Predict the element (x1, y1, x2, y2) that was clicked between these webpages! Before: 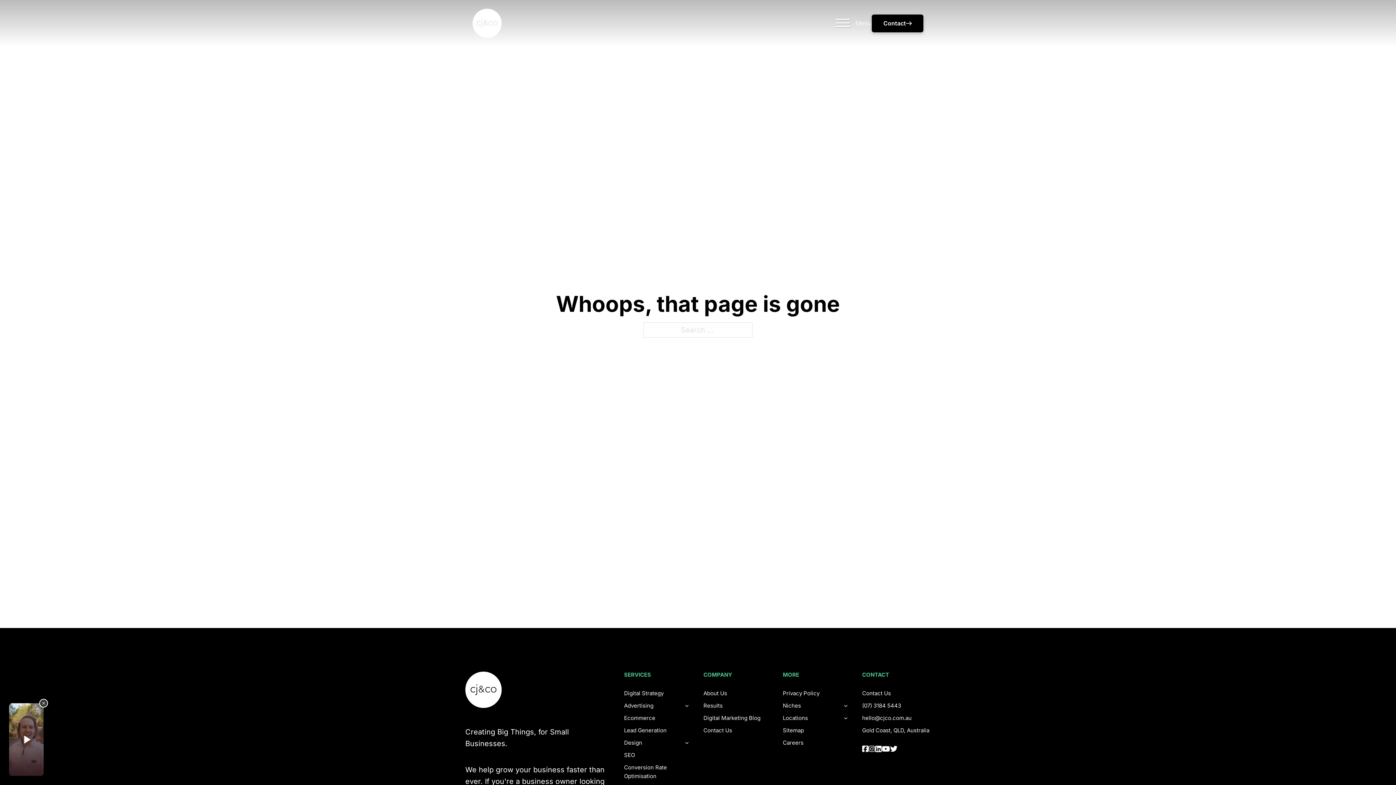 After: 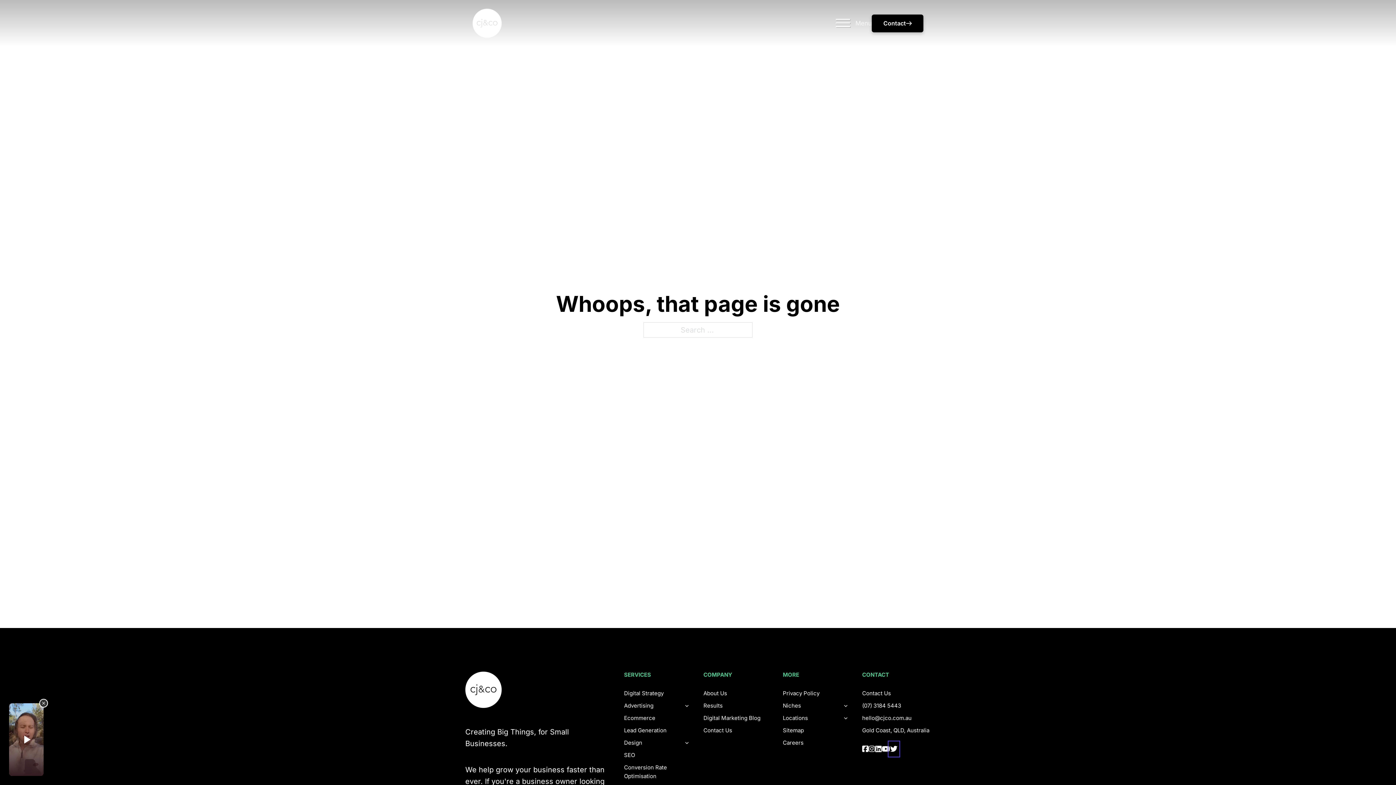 Action: label: CJ&CO twitter bbox: (890, 743, 897, 755)